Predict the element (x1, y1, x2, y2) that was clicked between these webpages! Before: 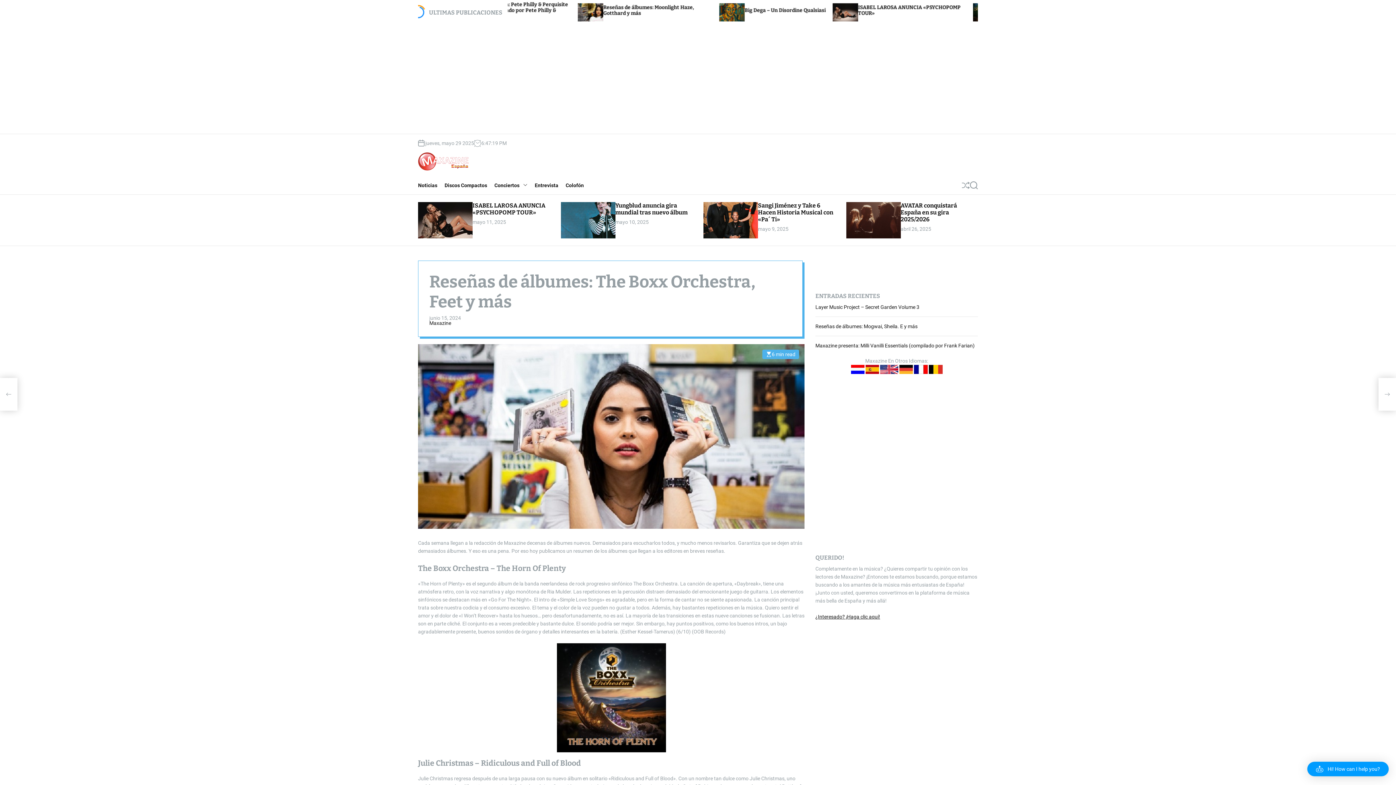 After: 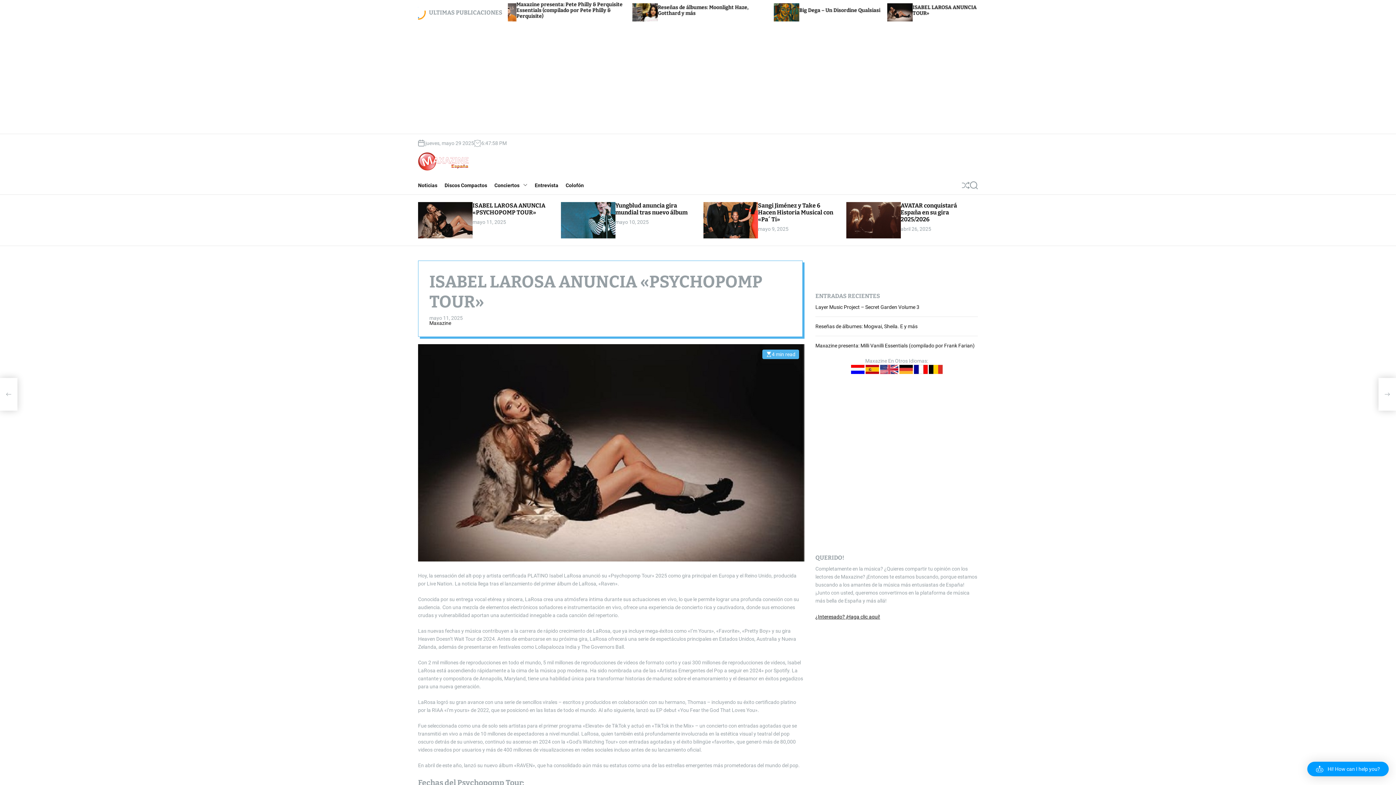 Action: label: ISABEL LAROSA ANUNCIA «PSYCHOPOMP TOUR» bbox: (472, 202, 545, 215)